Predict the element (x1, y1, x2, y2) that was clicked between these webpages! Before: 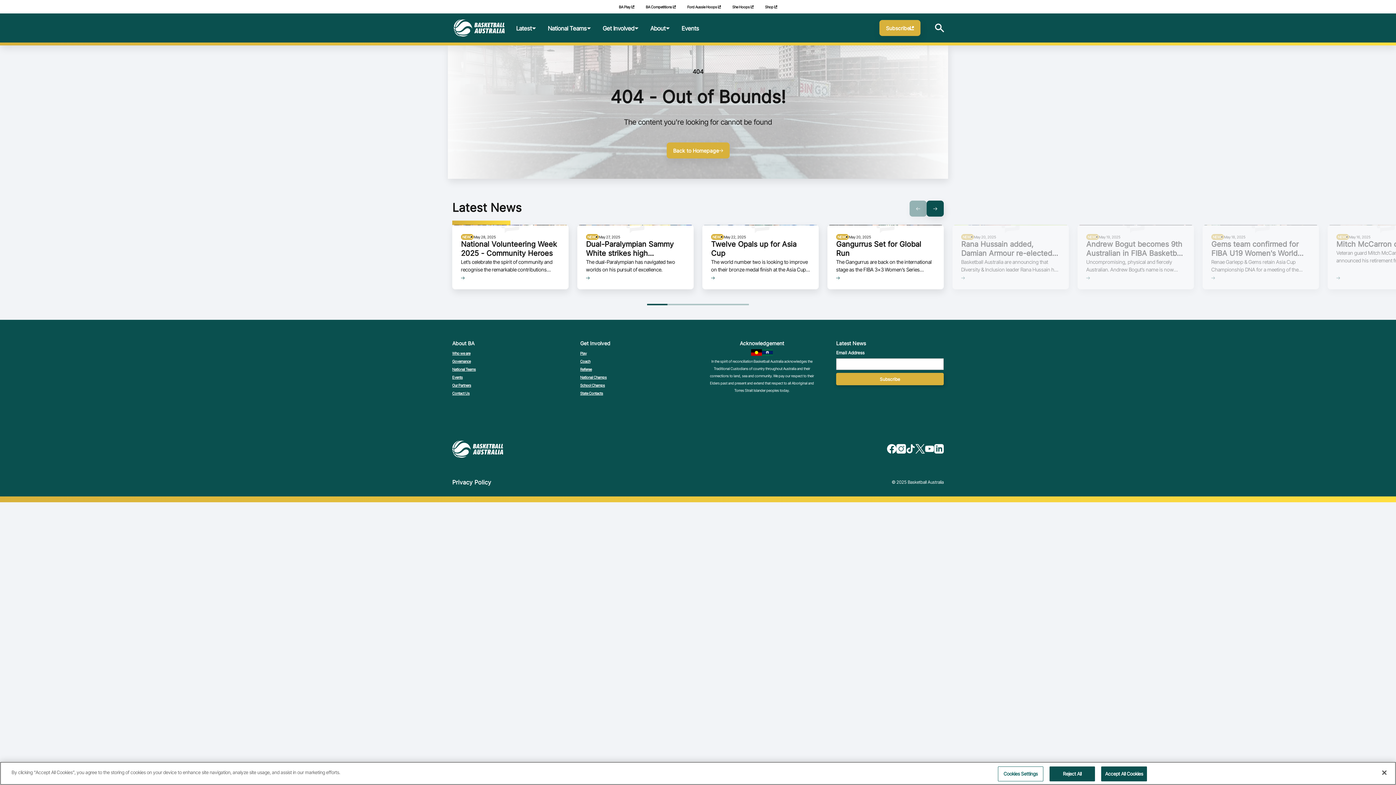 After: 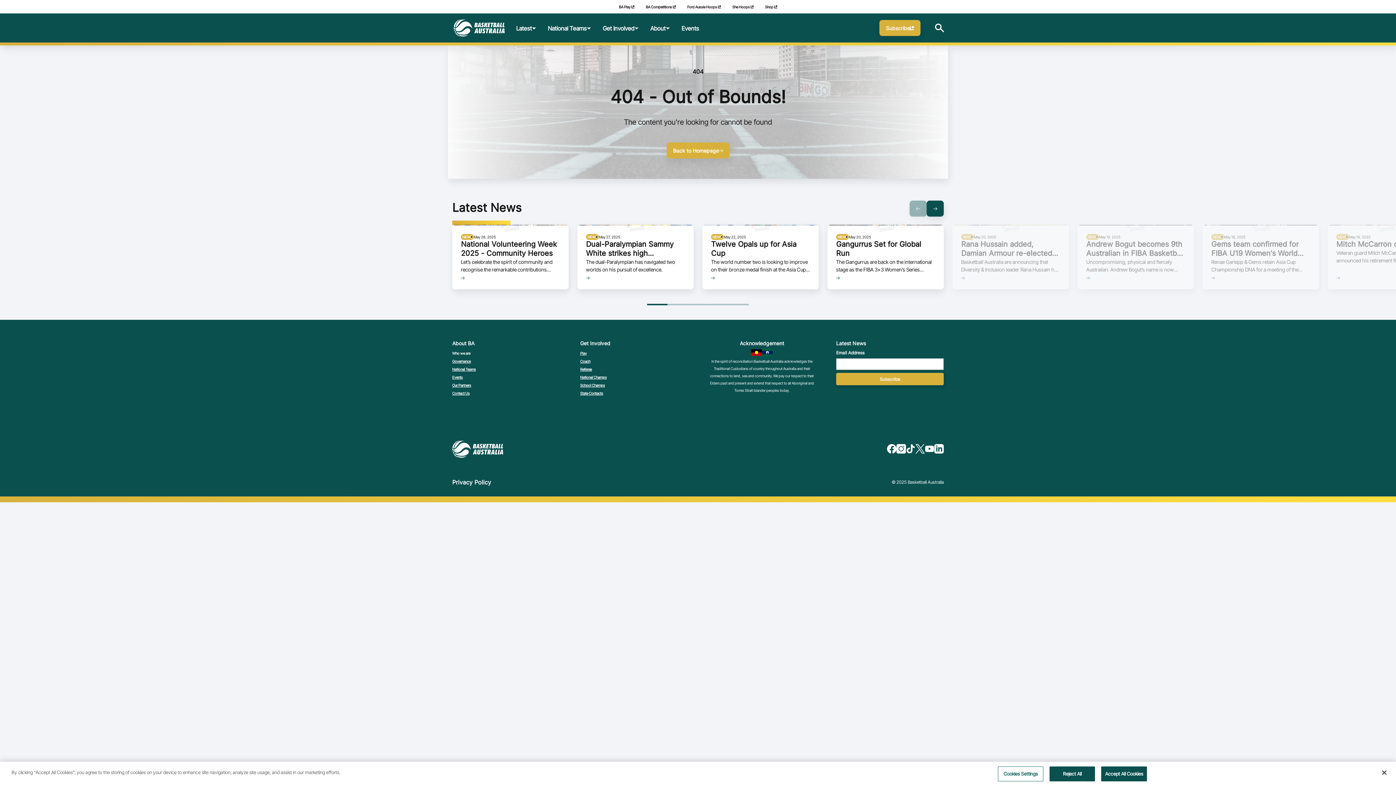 Action: bbox: (452, 349, 560, 357) label: Who we are